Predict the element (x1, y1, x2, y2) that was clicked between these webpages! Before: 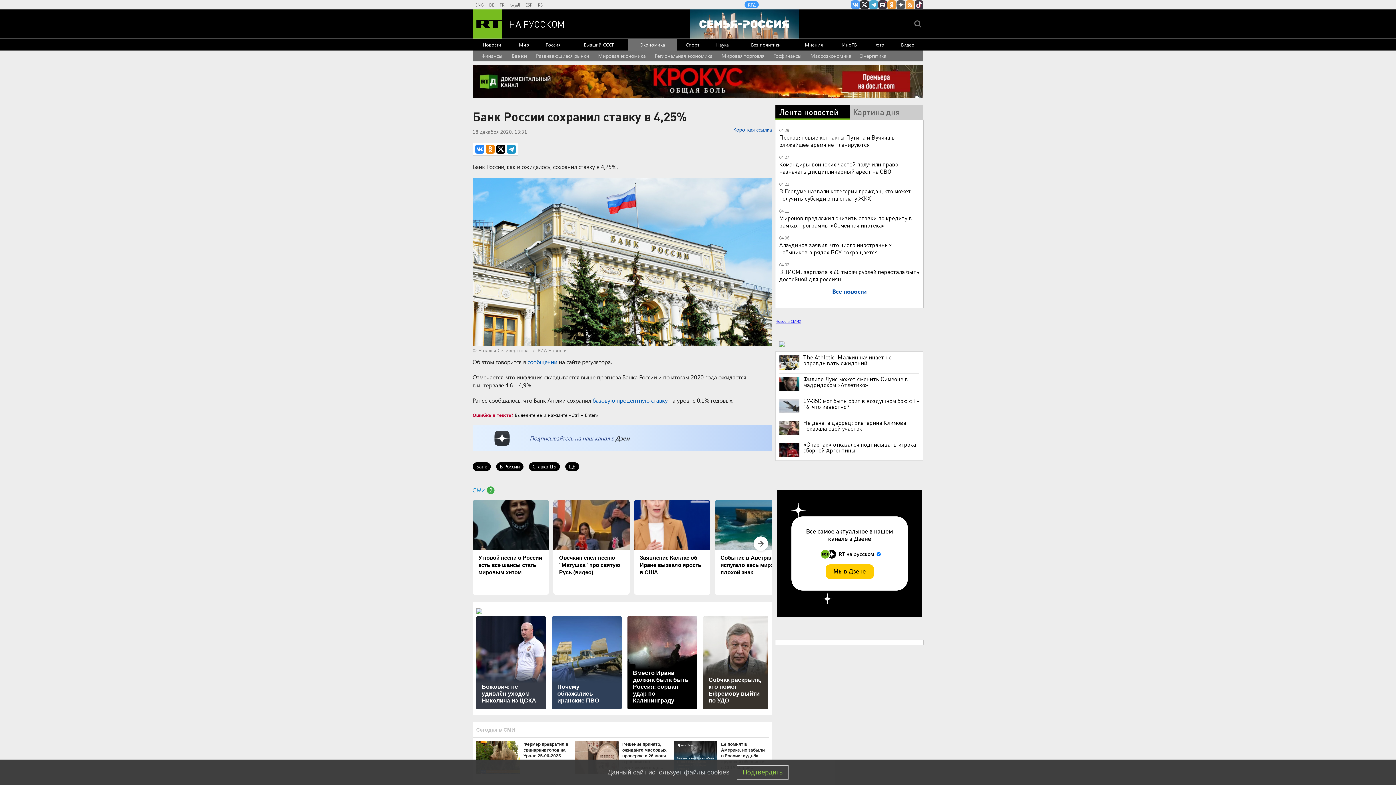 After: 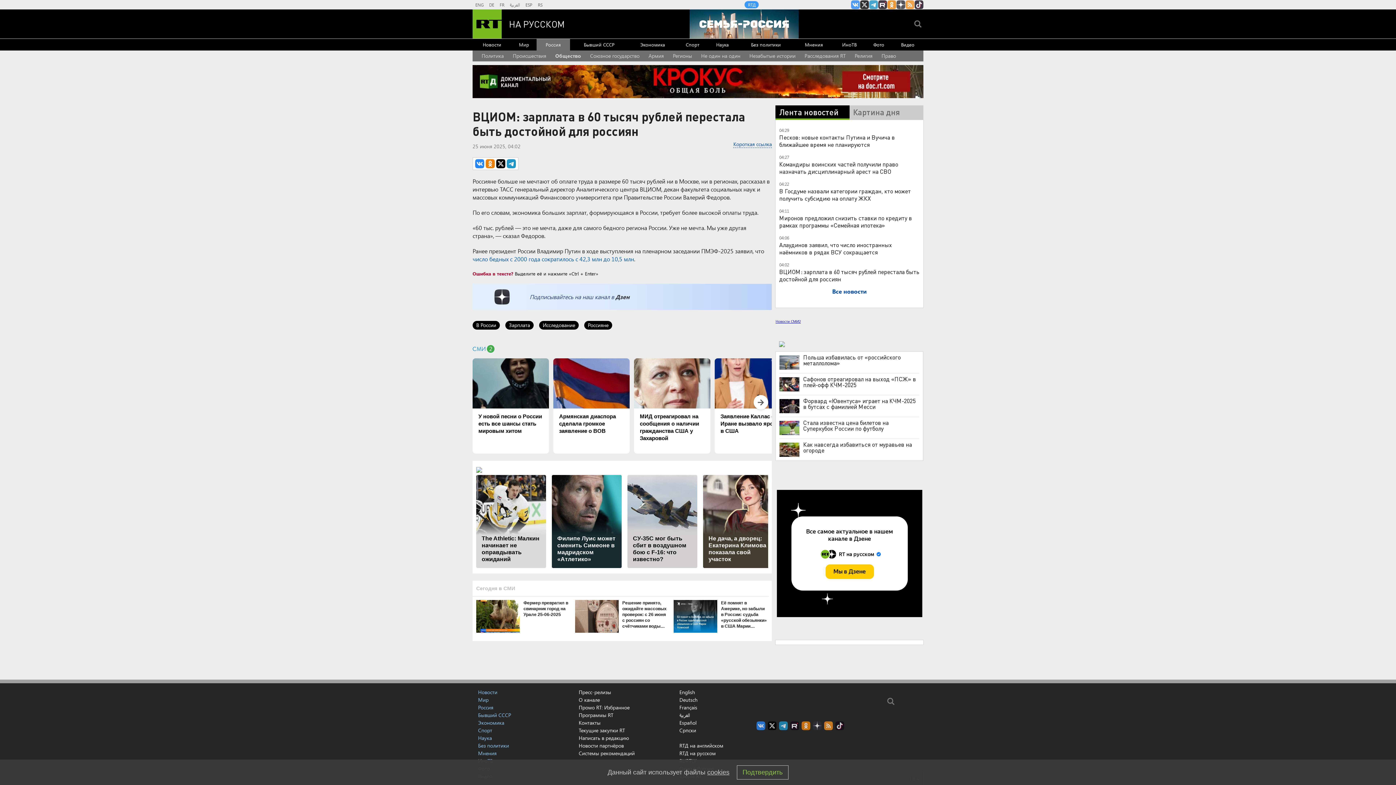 Action: label: ВЦИОМ: зарплата в 60 тысяч рублей перестала быть достойной для россиян bbox: (779, 267, 919, 282)